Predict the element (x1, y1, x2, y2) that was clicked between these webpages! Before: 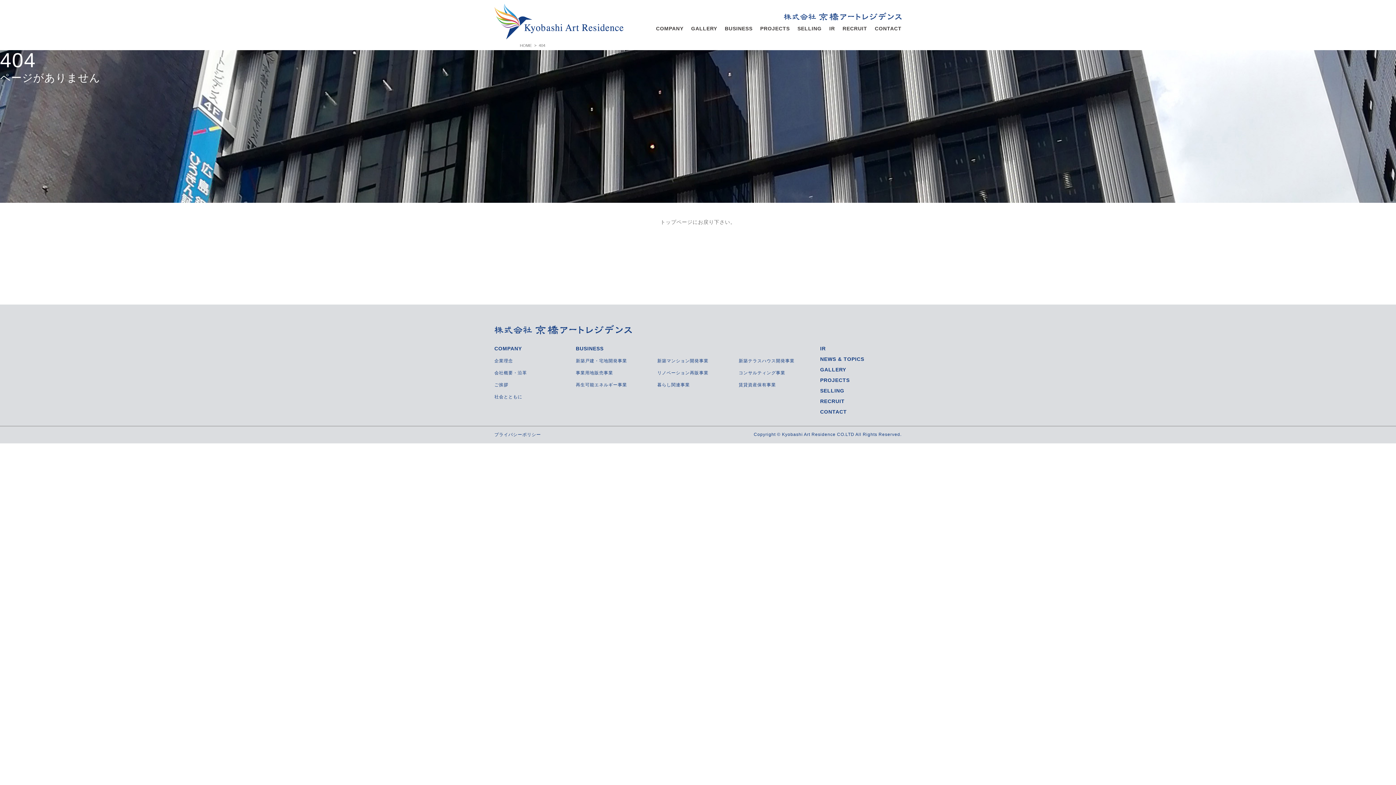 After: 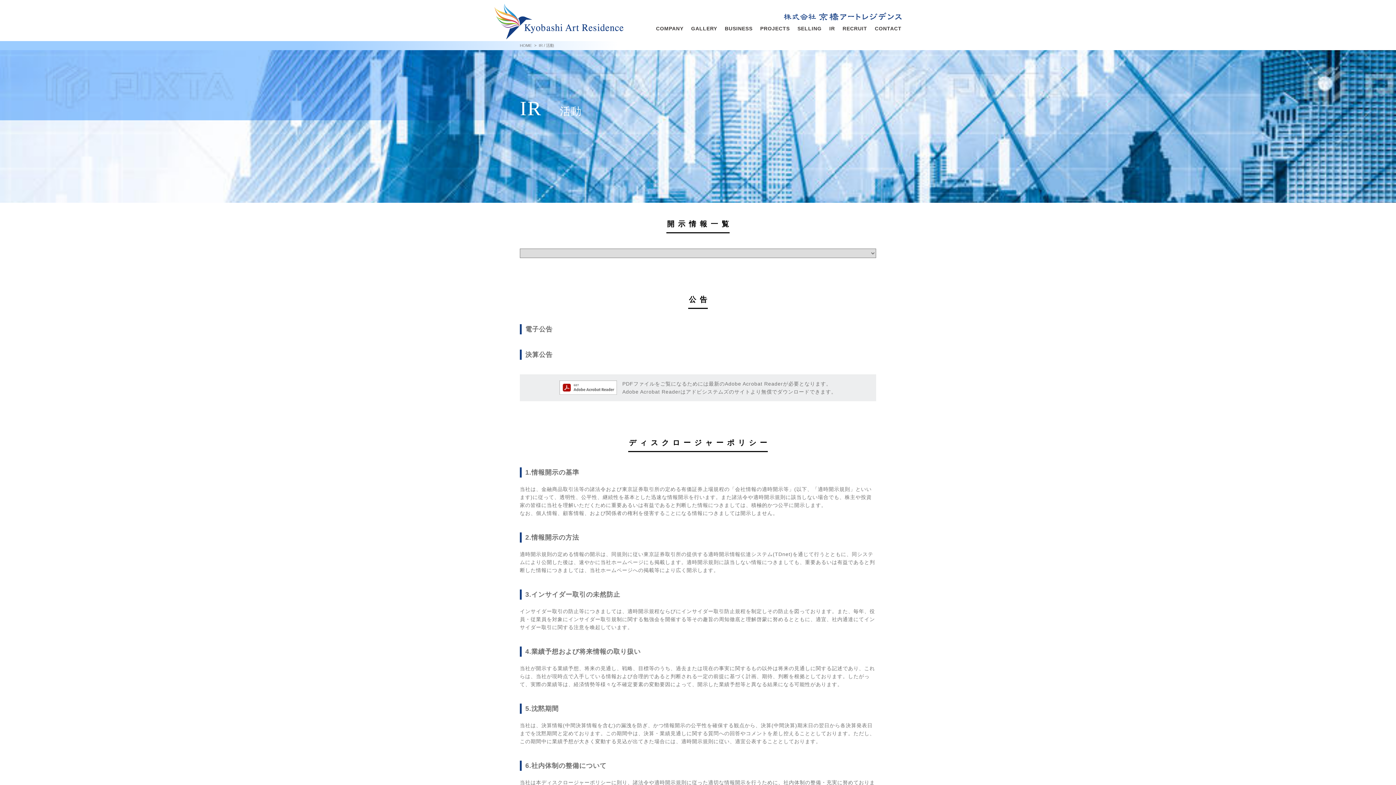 Action: bbox: (820, 345, 826, 351) label: IR